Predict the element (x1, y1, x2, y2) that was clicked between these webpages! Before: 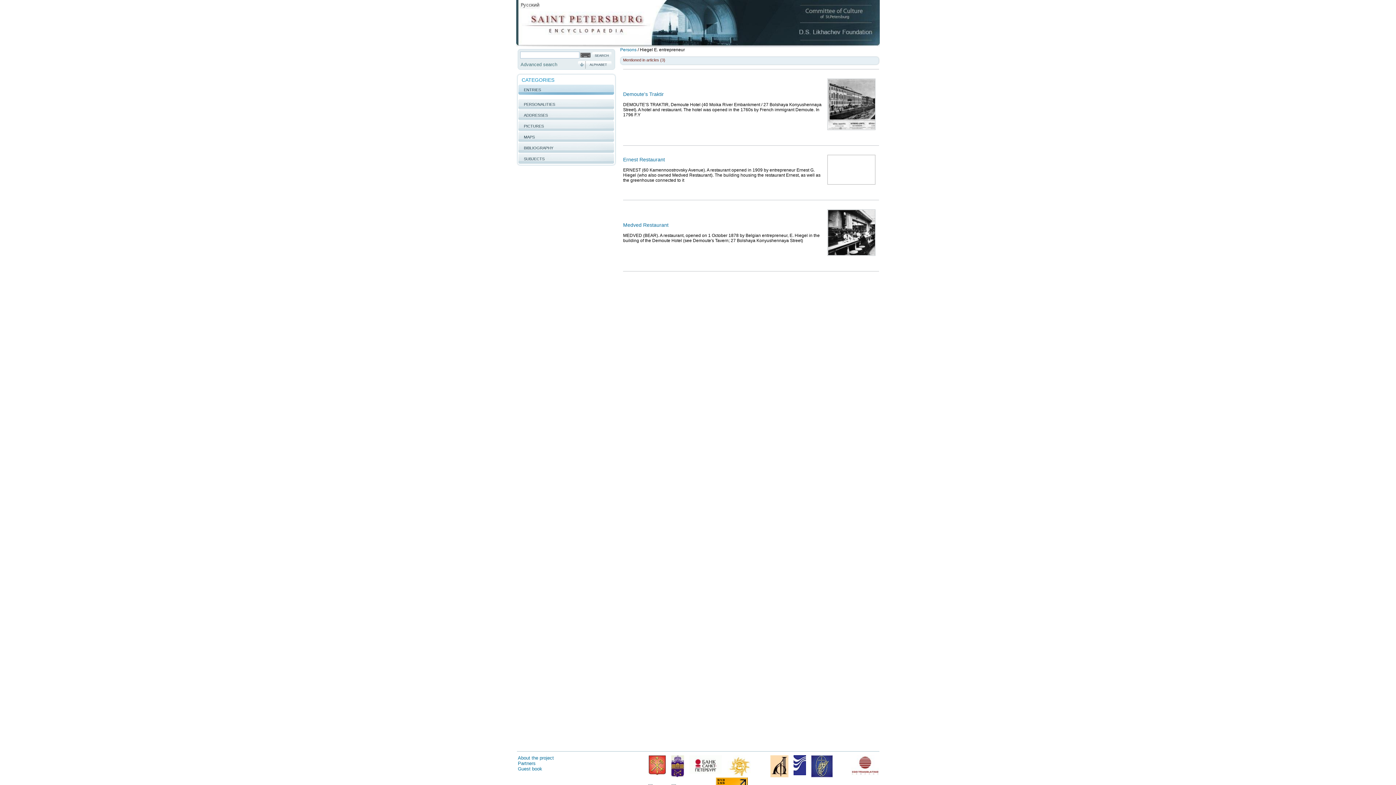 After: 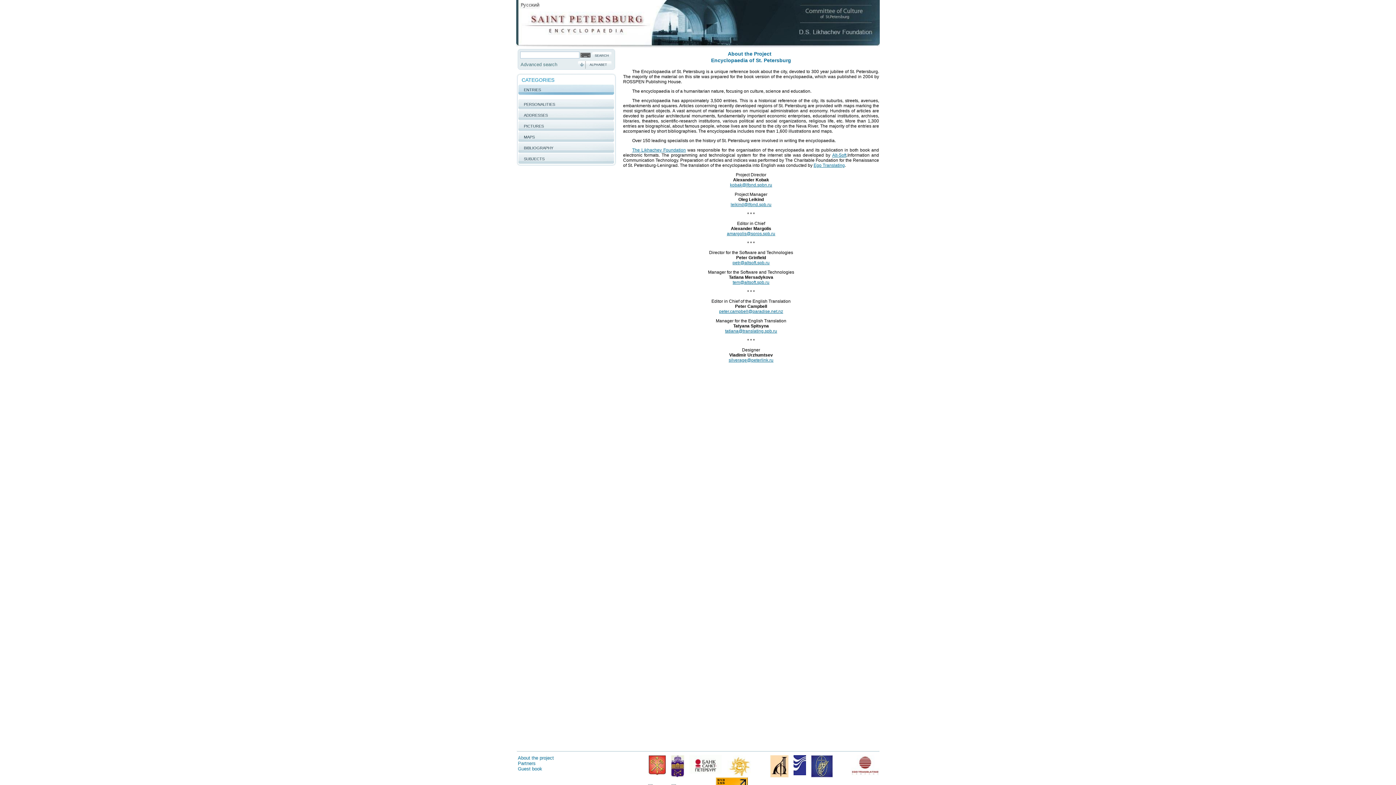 Action: bbox: (518, 755, 554, 761) label: About the project